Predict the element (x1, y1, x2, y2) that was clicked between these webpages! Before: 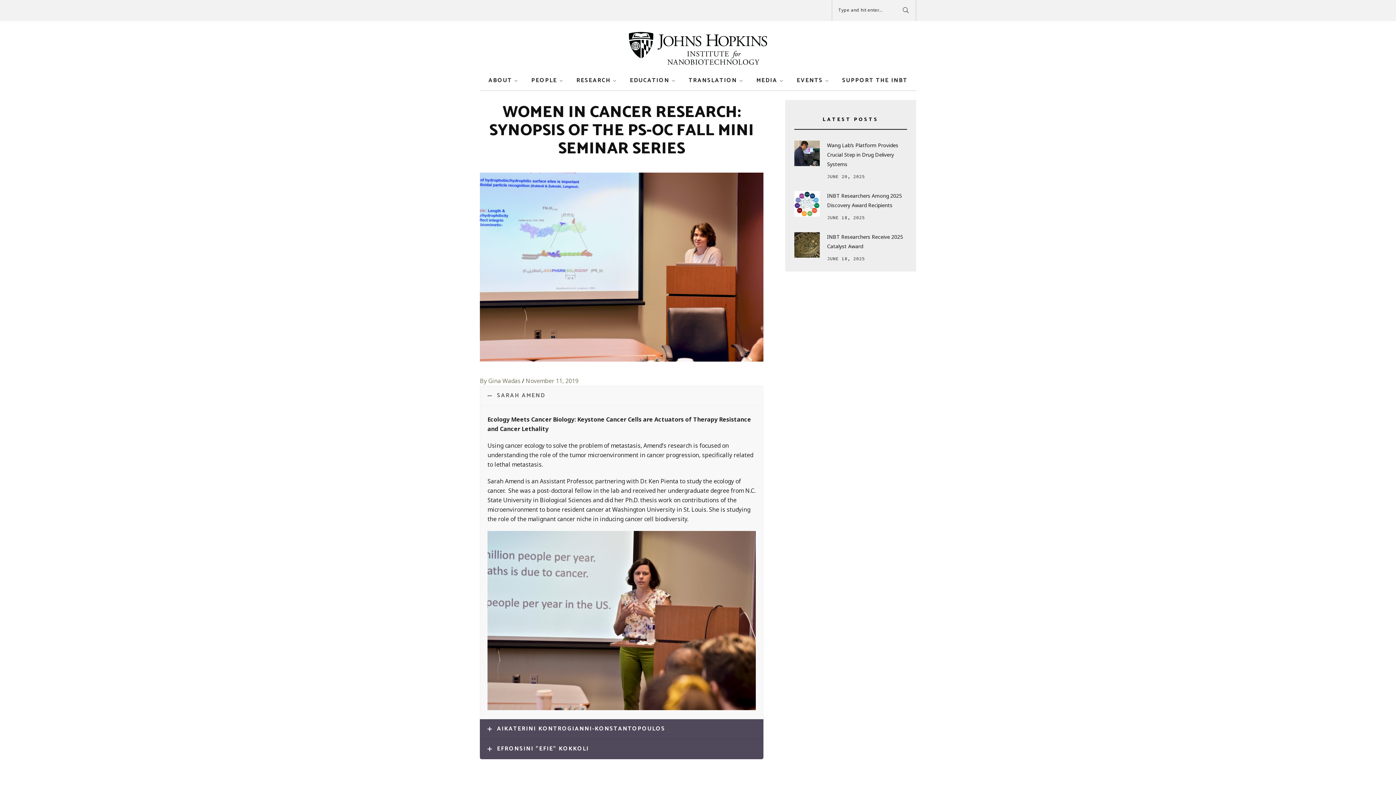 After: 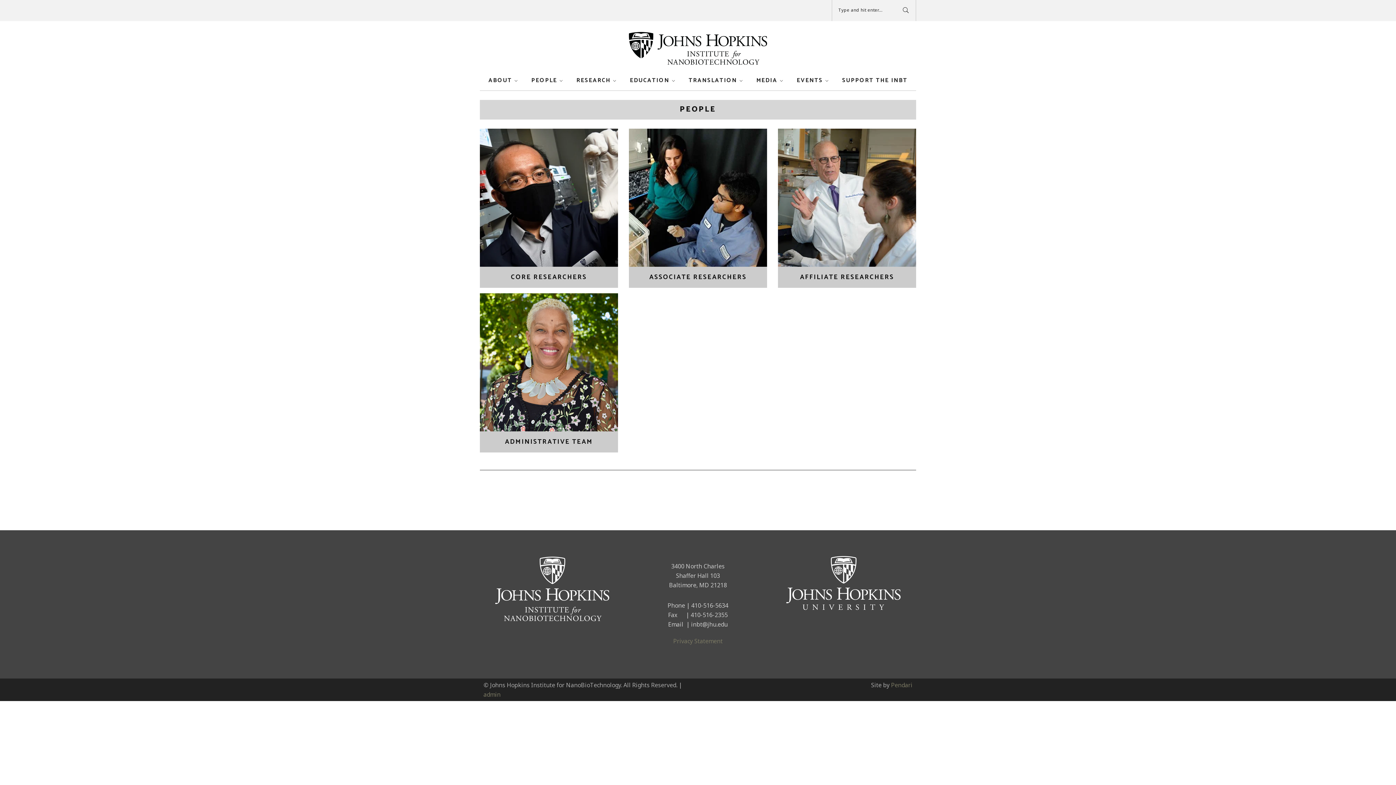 Action: bbox: (531, 70, 565, 90) label: PEOPLE